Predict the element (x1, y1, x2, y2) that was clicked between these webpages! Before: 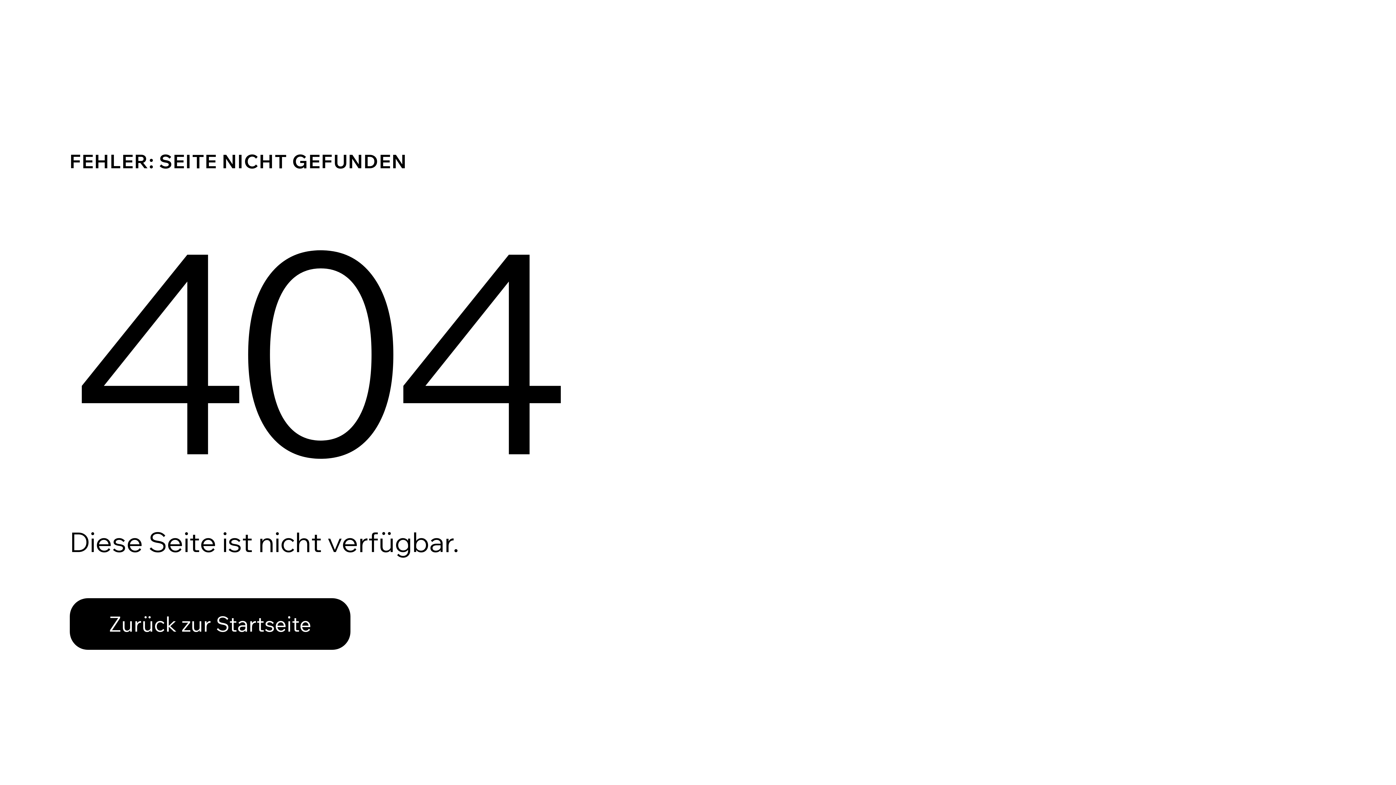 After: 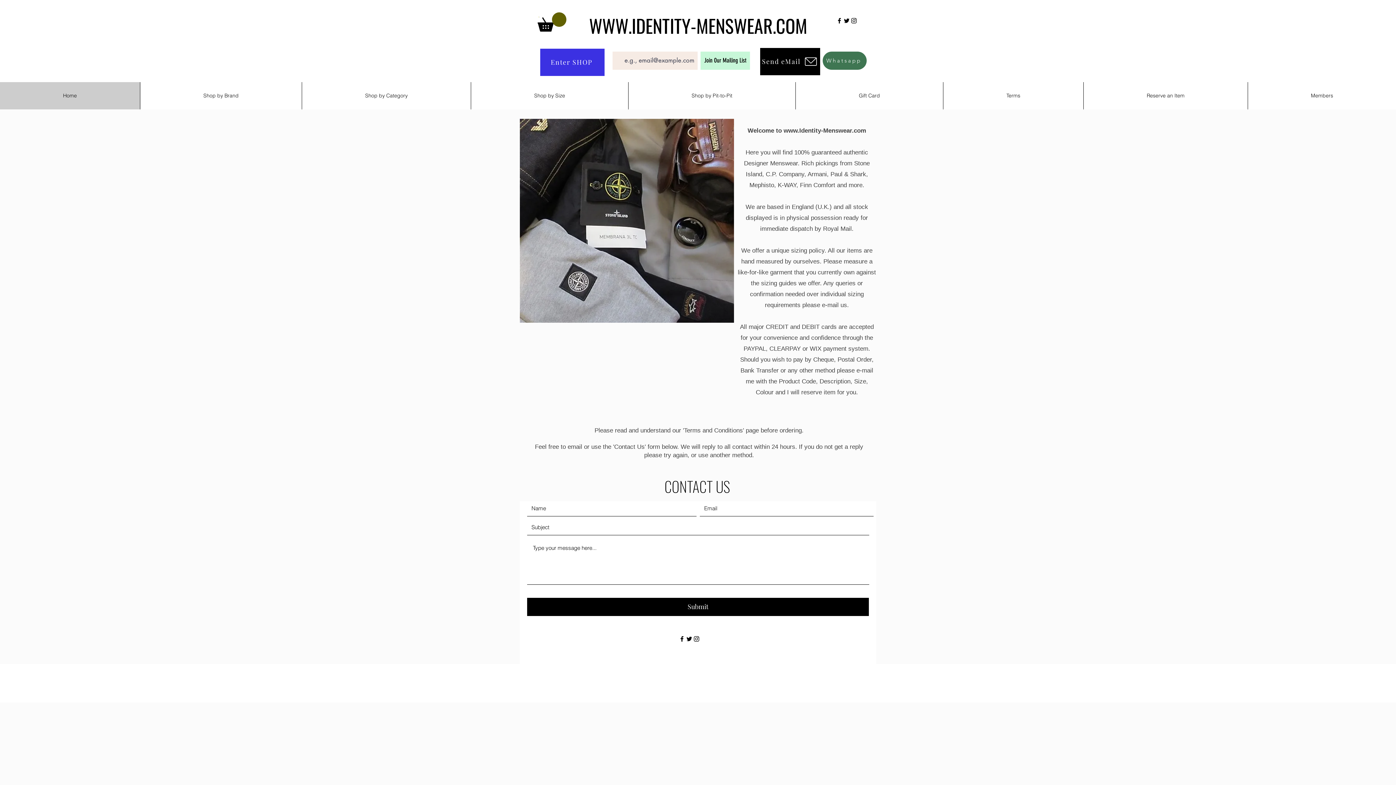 Action: label: Zurück zur Startseite bbox: (69, 598, 350, 650)